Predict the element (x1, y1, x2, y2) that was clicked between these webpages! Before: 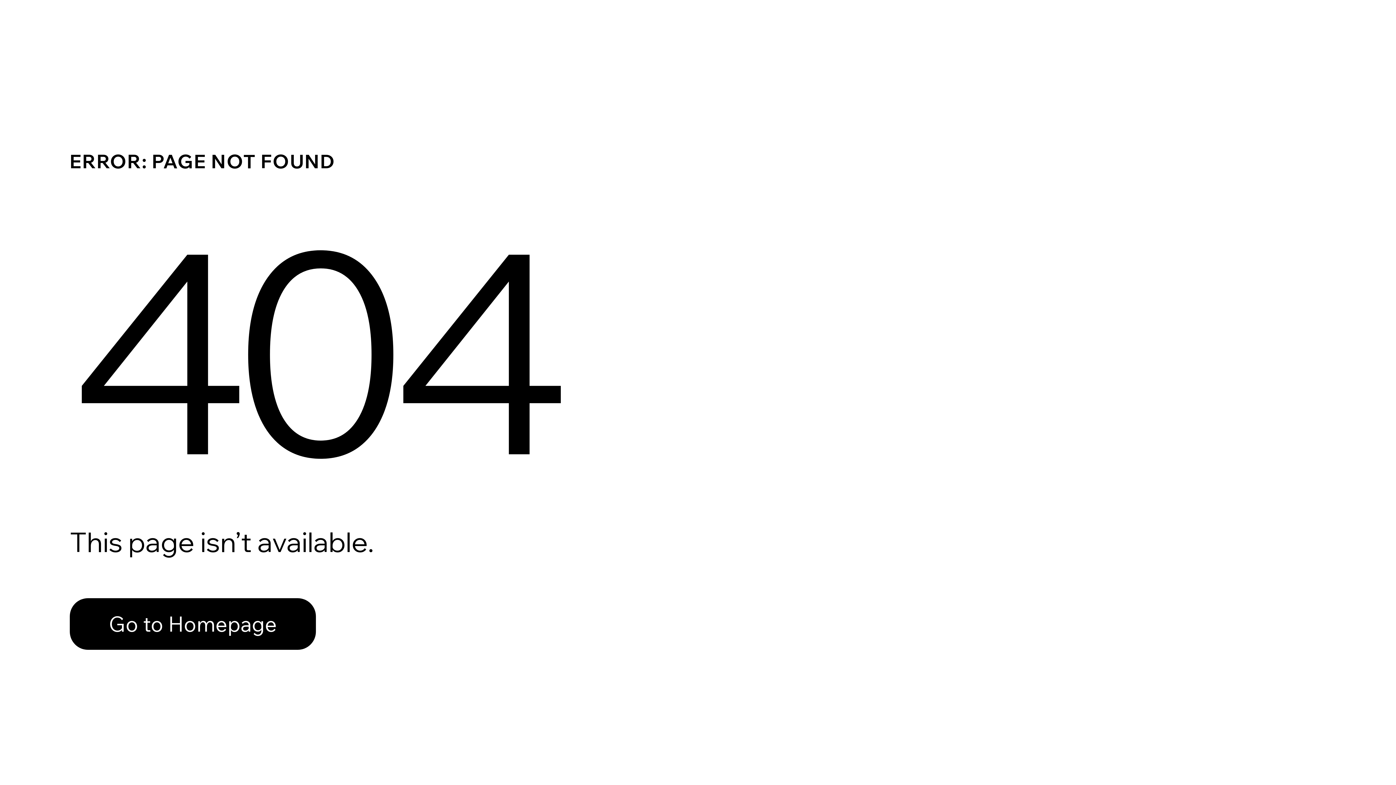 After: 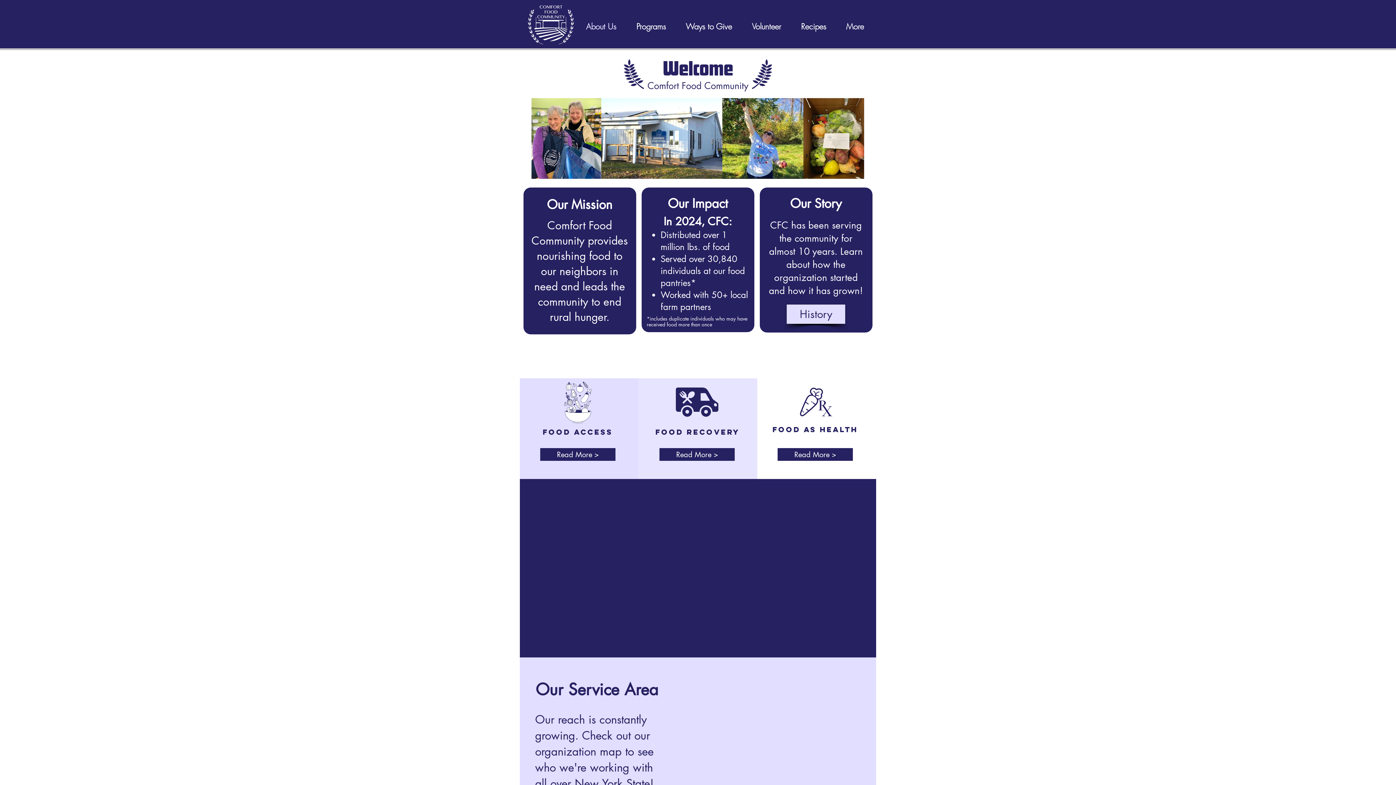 Action: bbox: (69, 582, 768, 659) label: Go to Homepage